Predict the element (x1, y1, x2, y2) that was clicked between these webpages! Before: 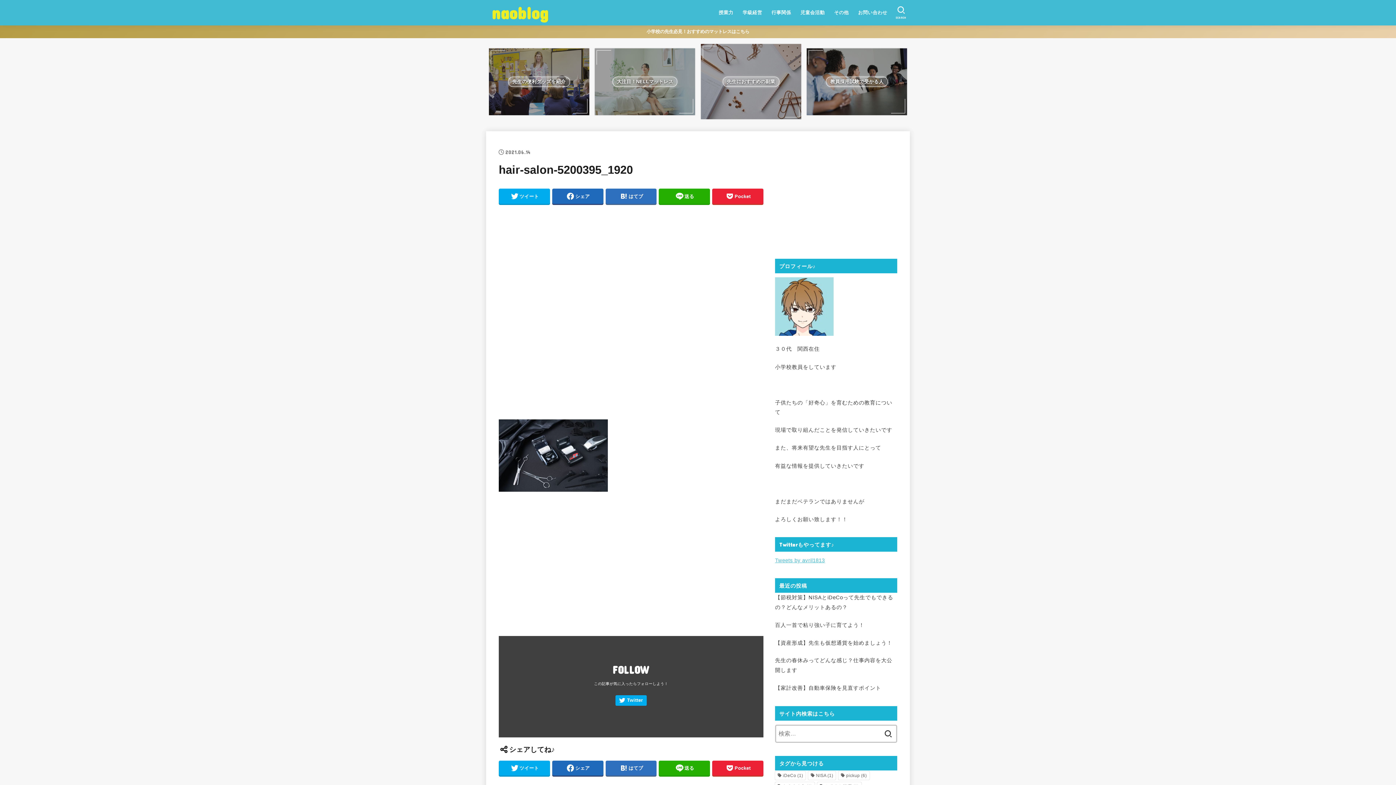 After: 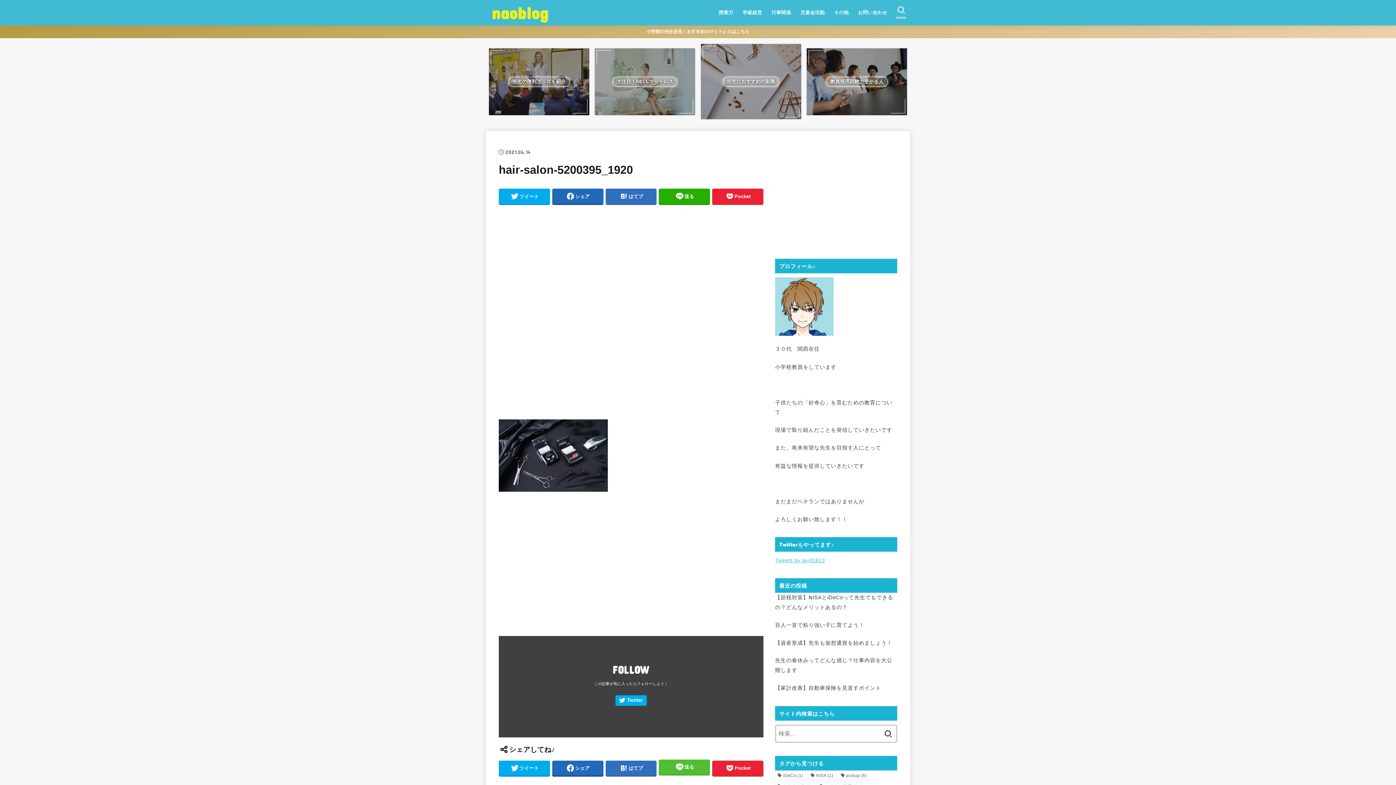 Action: label: 送る bbox: (659, 761, 710, 776)